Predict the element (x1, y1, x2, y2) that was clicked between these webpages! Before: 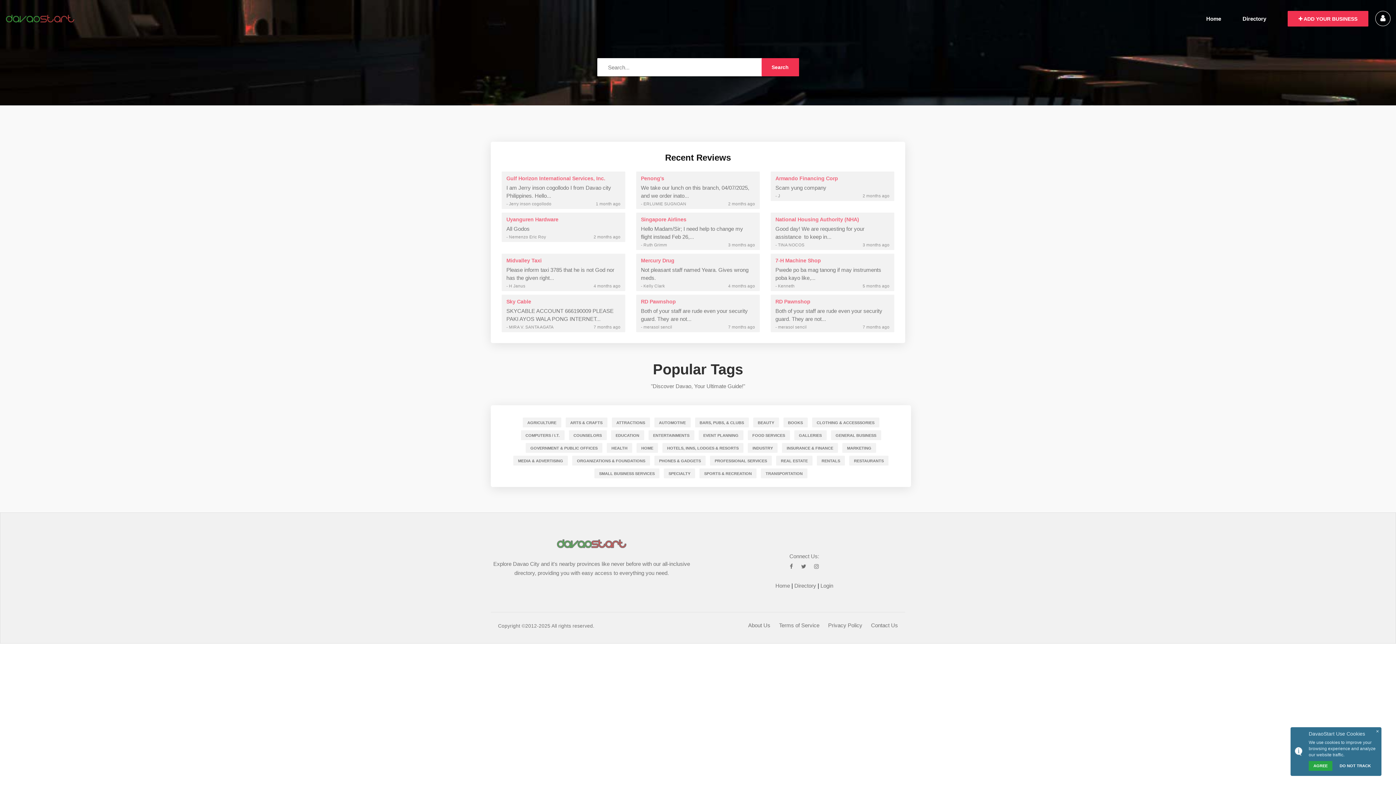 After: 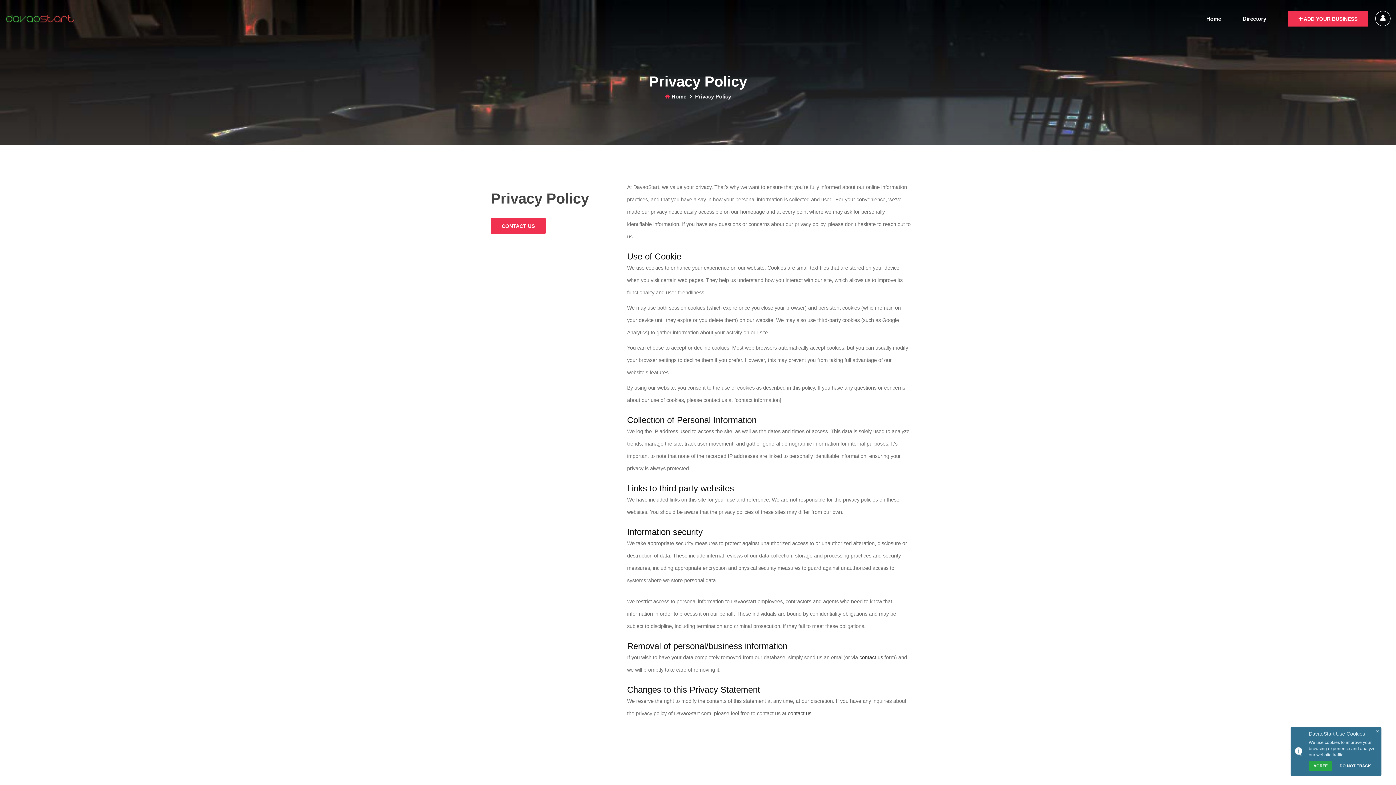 Action: bbox: (828, 621, 862, 629) label: Privacy Policy